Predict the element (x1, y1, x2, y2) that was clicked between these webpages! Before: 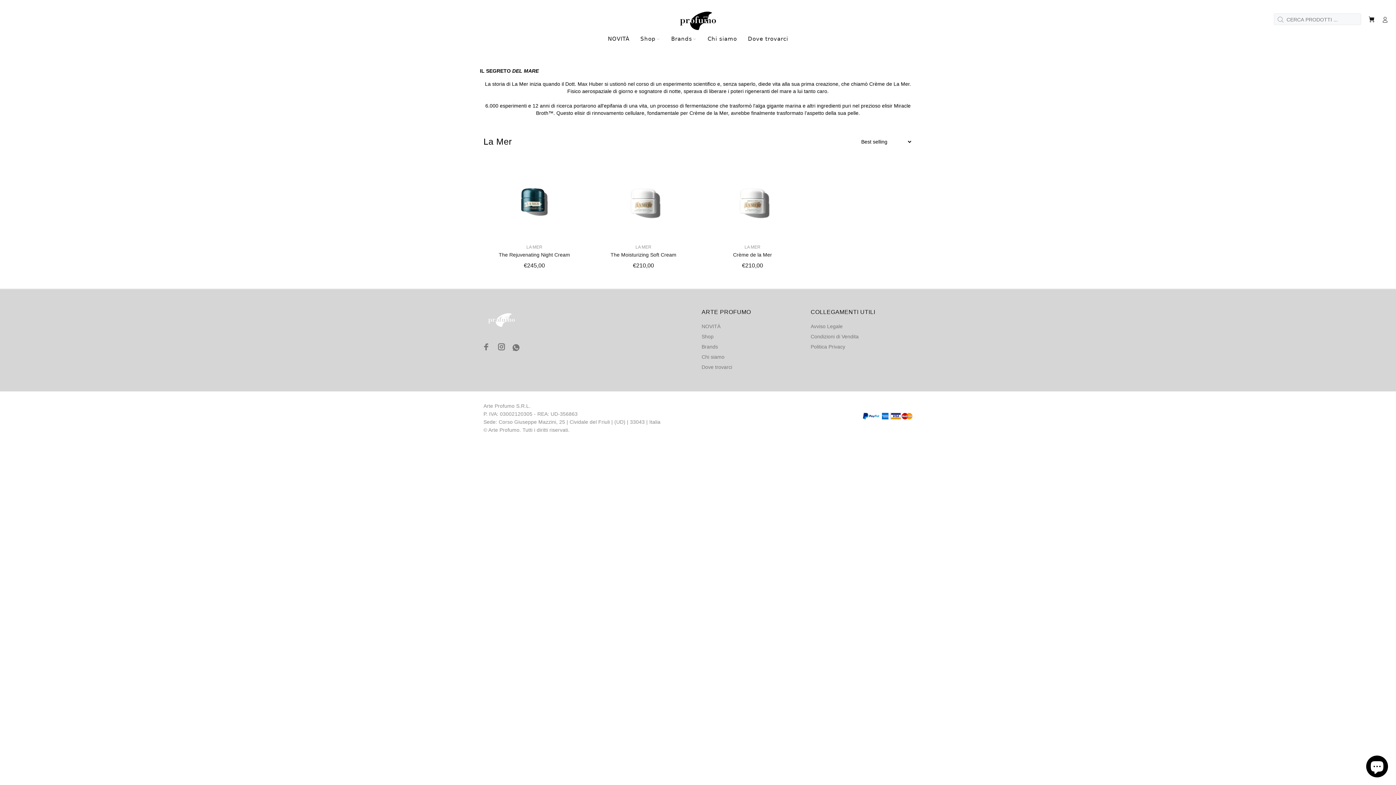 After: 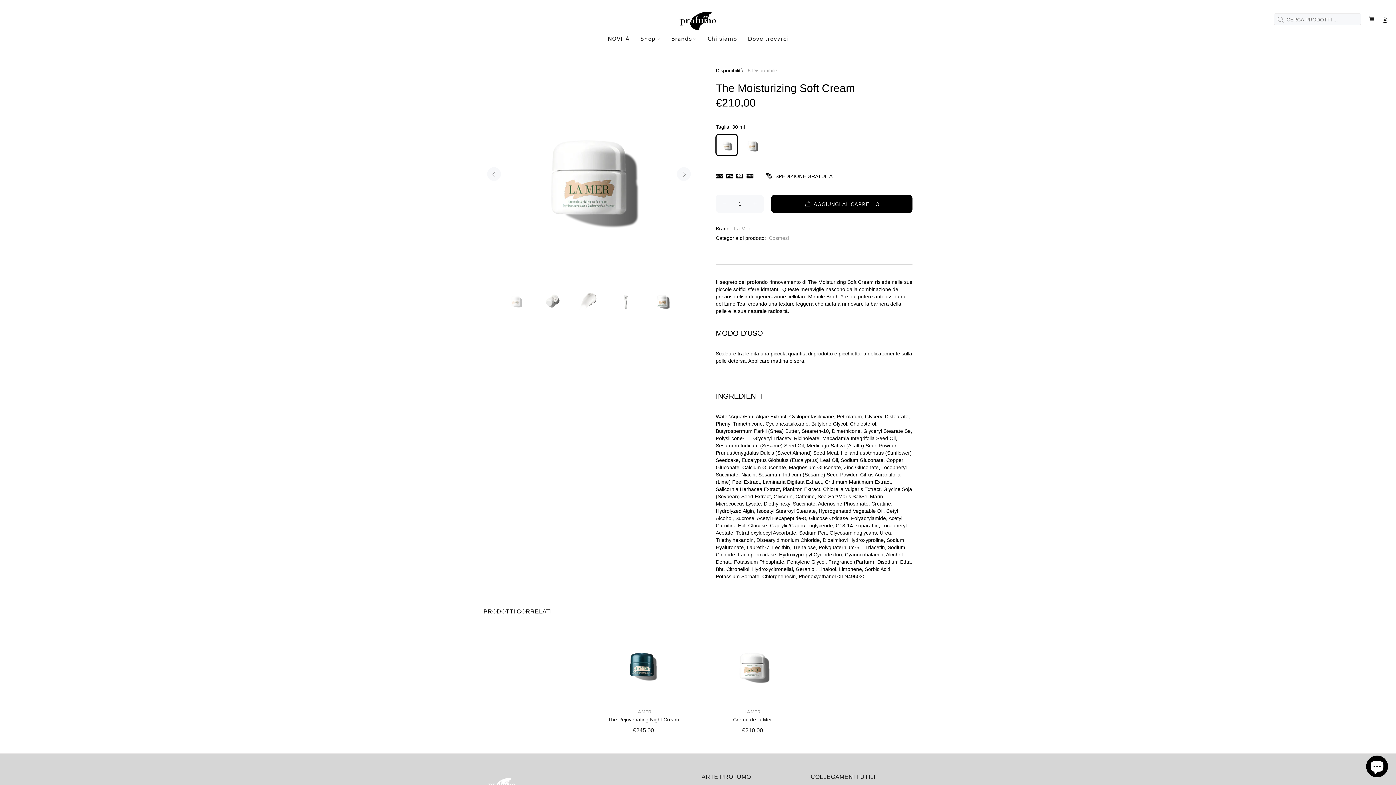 Action: bbox: (610, 252, 676, 257) label: The Moisturizing Soft Cream